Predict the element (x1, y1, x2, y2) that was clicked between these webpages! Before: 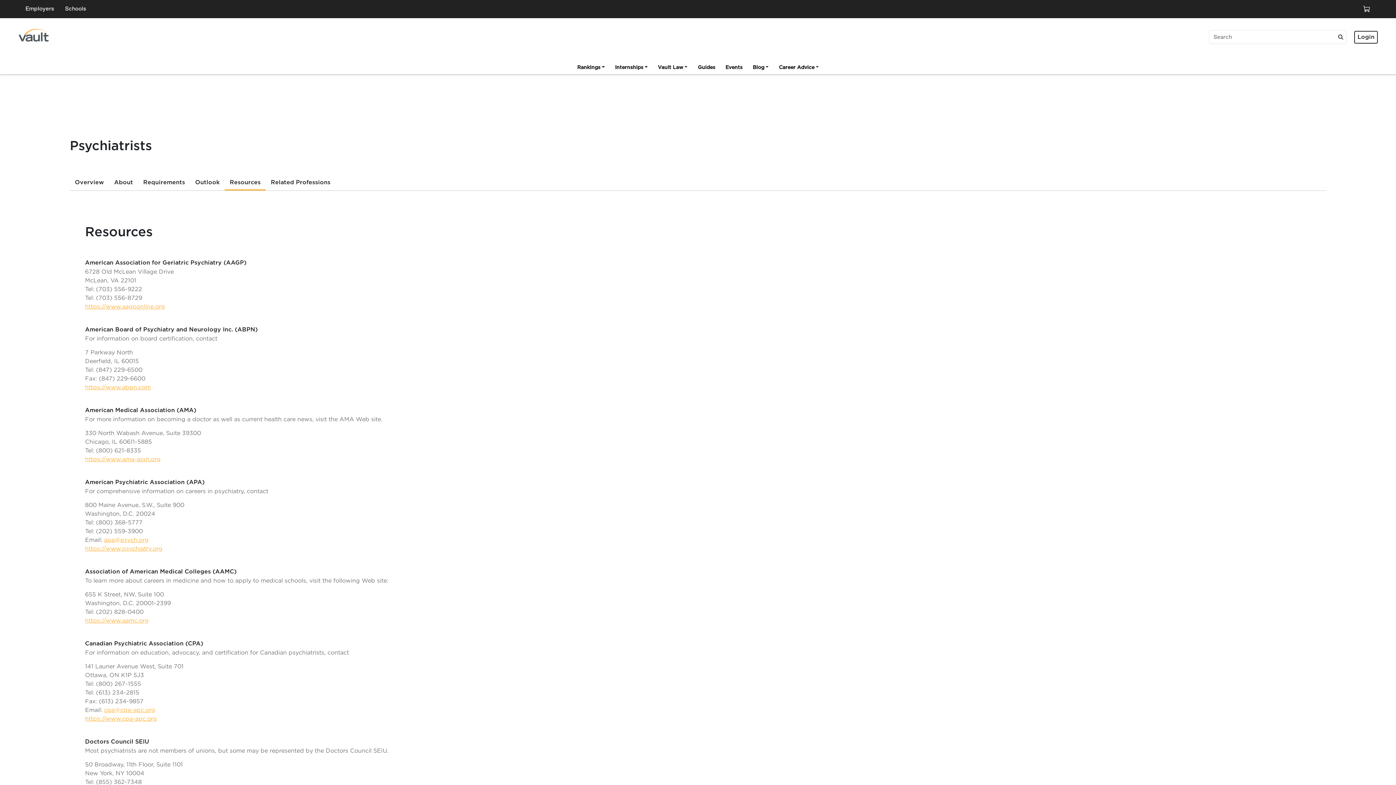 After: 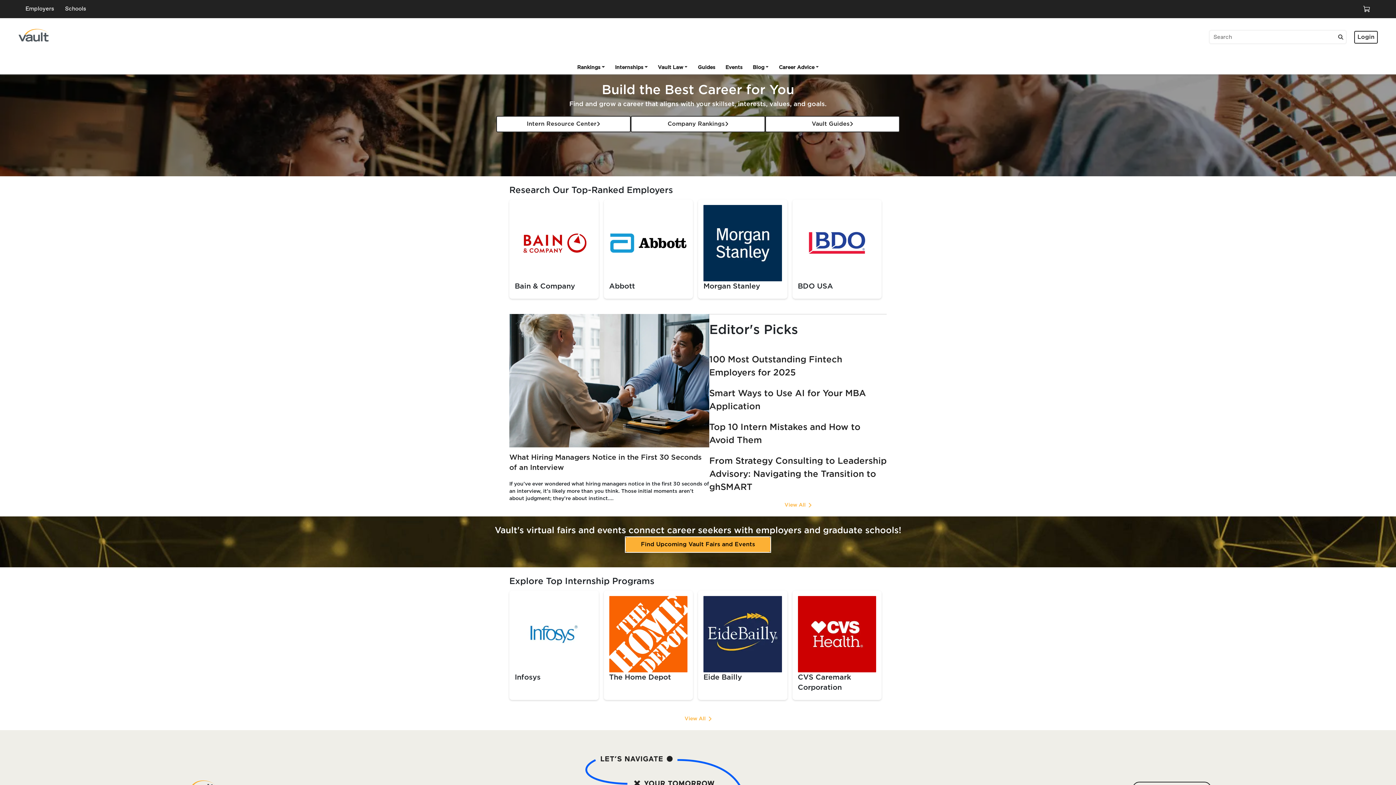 Action: bbox: (18, 28, 49, 46)